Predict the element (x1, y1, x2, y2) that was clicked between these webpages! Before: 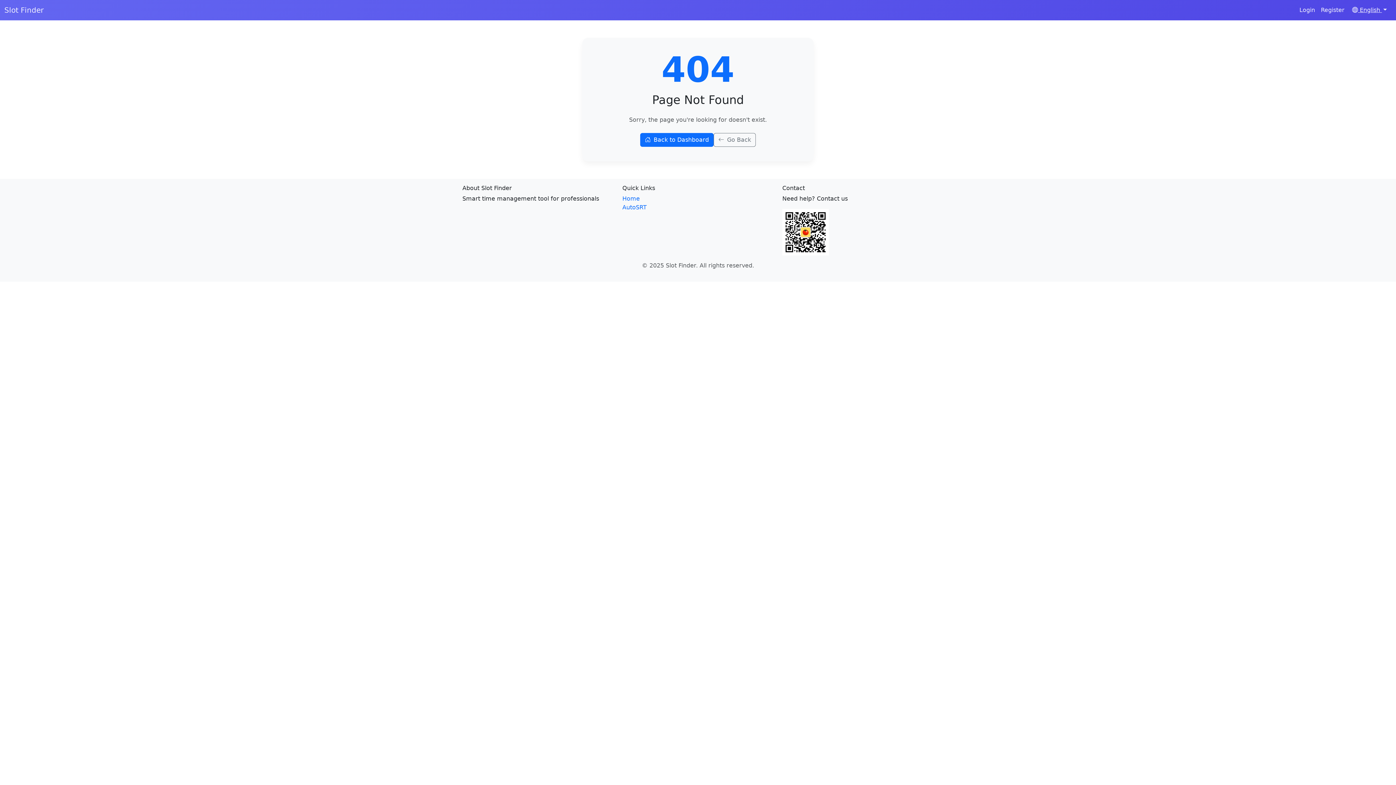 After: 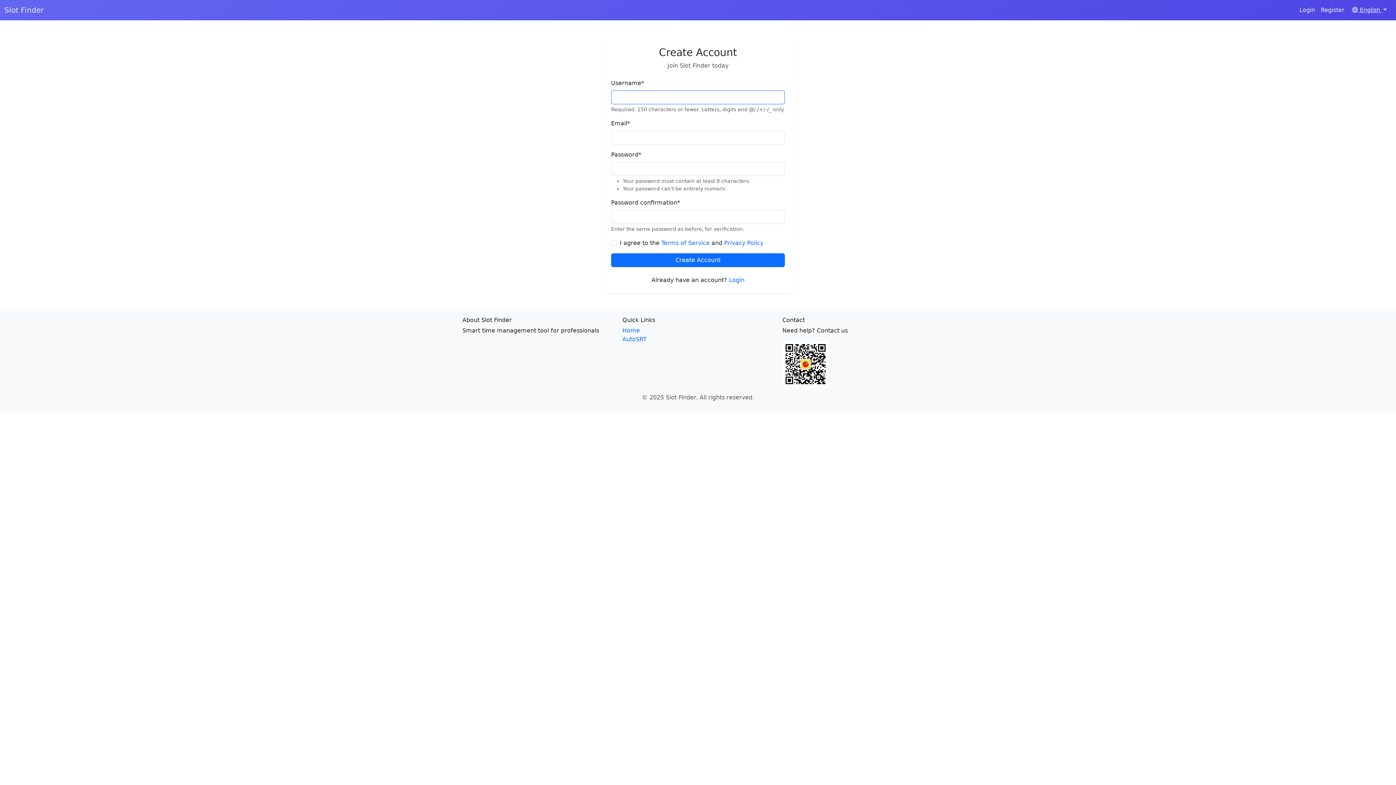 Action: bbox: (1318, 2, 1347, 17) label: Register